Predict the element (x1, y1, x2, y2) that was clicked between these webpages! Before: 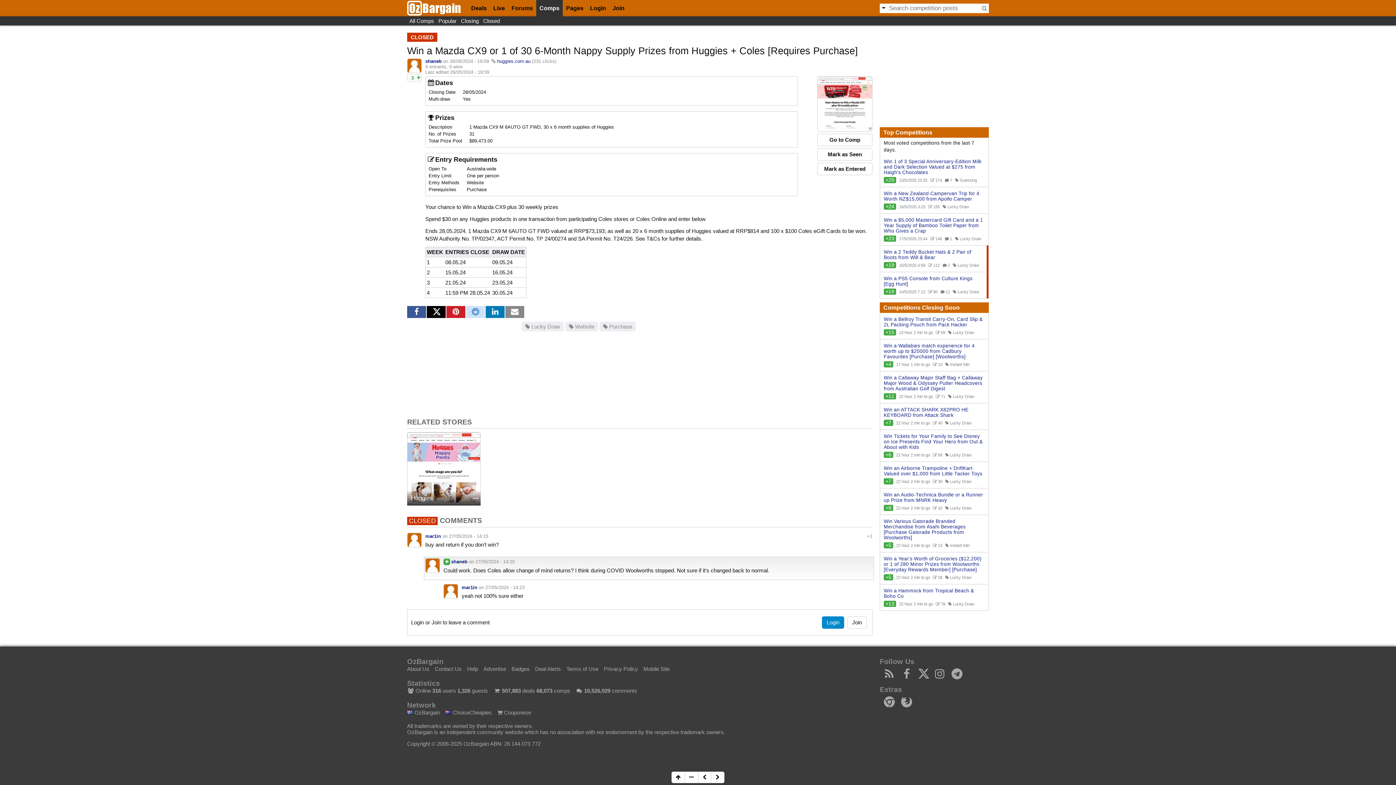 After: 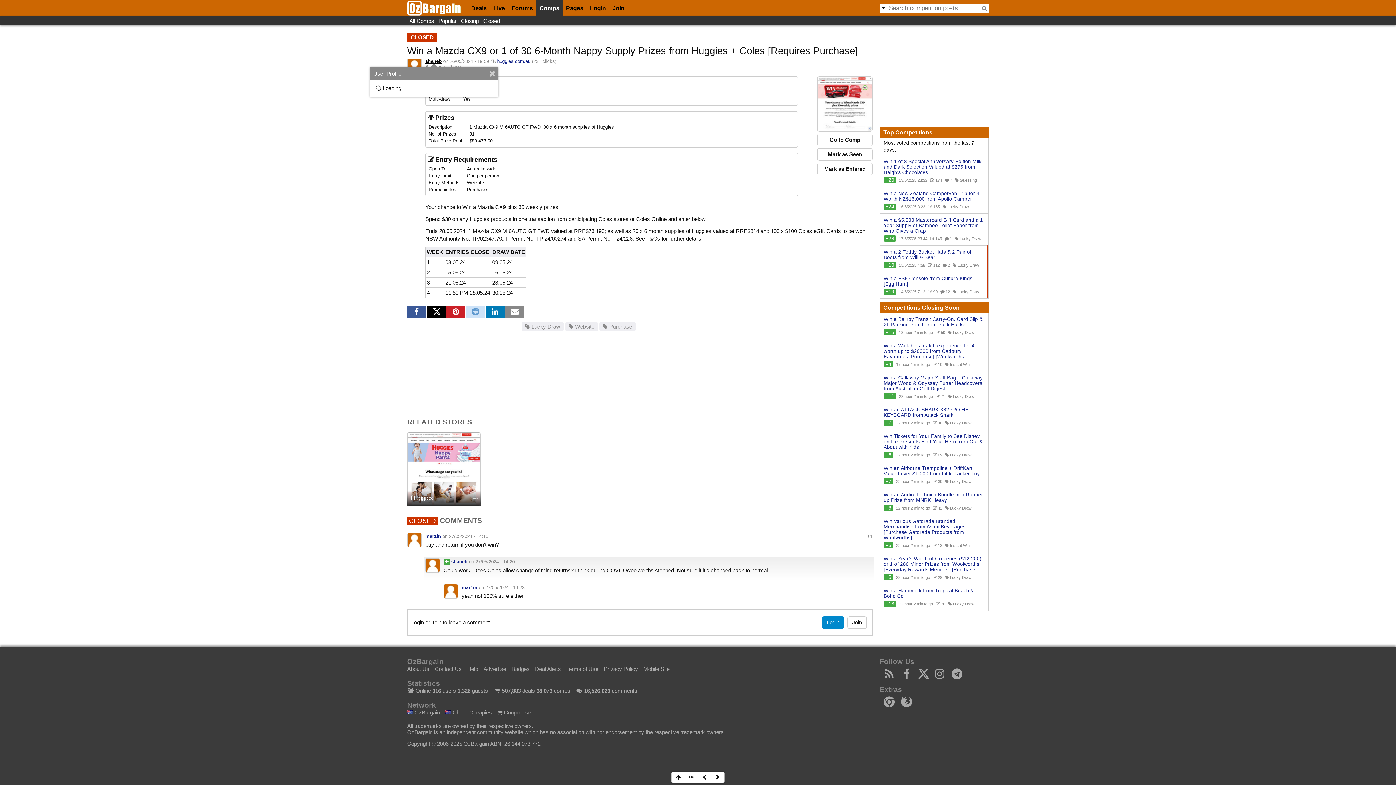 Action: bbox: (425, 58, 441, 64) label: shaneb